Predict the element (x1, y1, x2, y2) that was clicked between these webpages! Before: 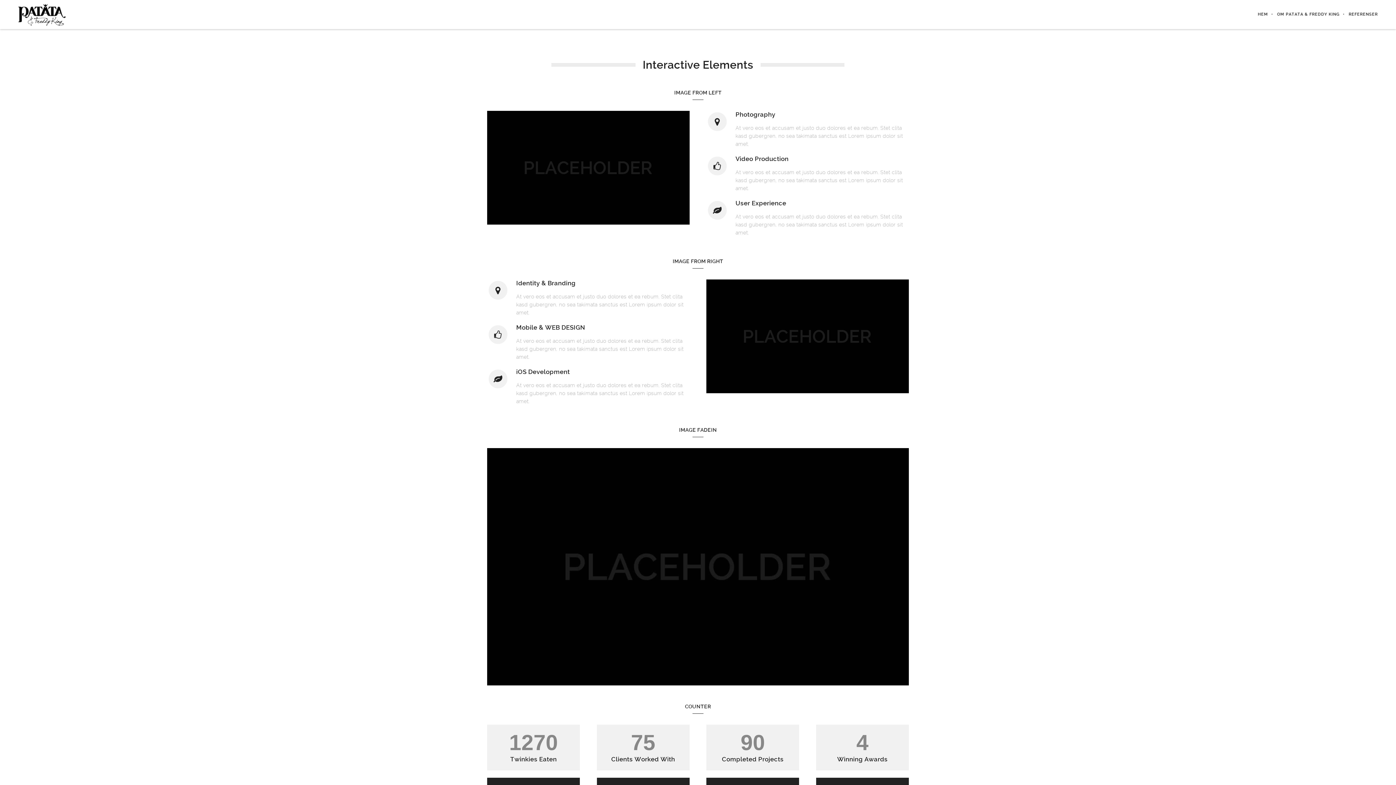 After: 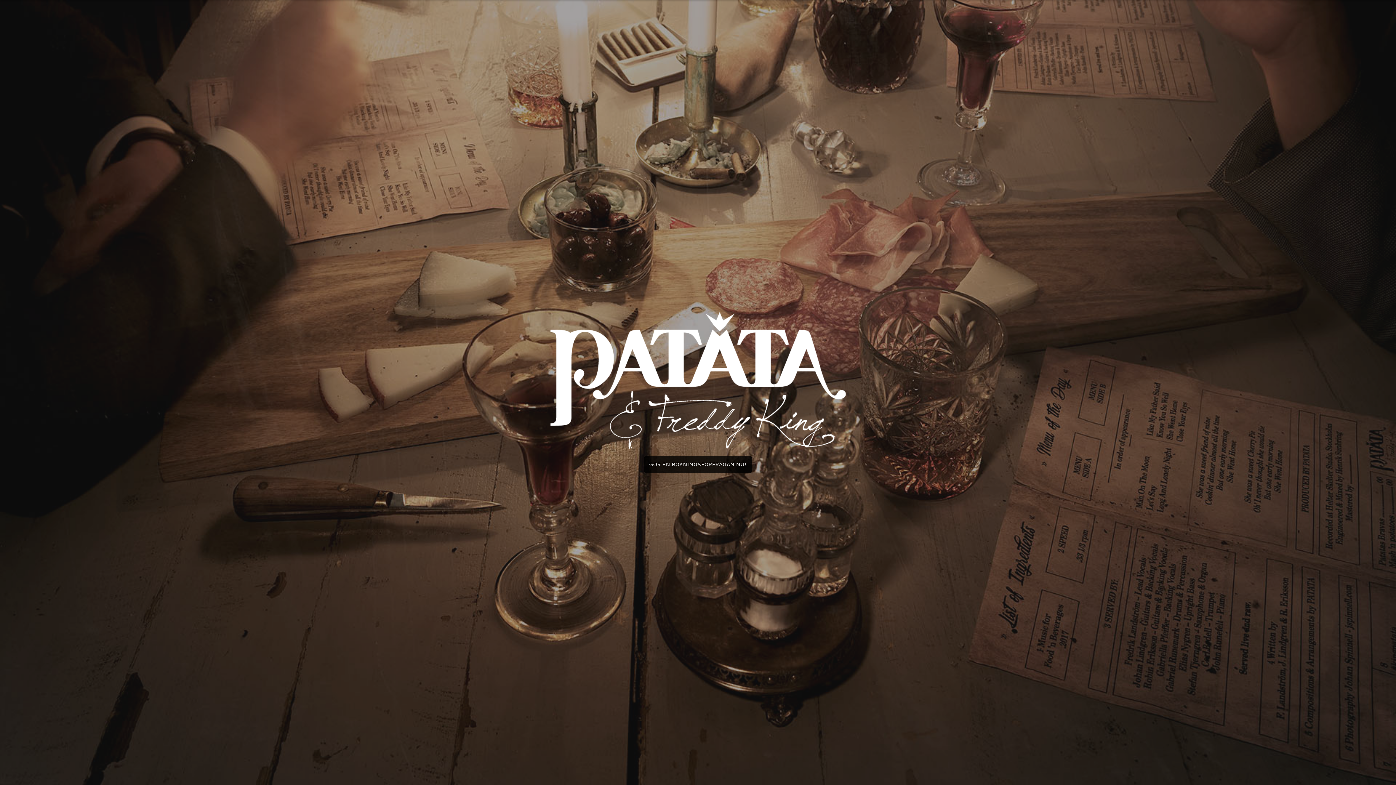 Action: label: HEM bbox: (1249, 0, 1268, 29)